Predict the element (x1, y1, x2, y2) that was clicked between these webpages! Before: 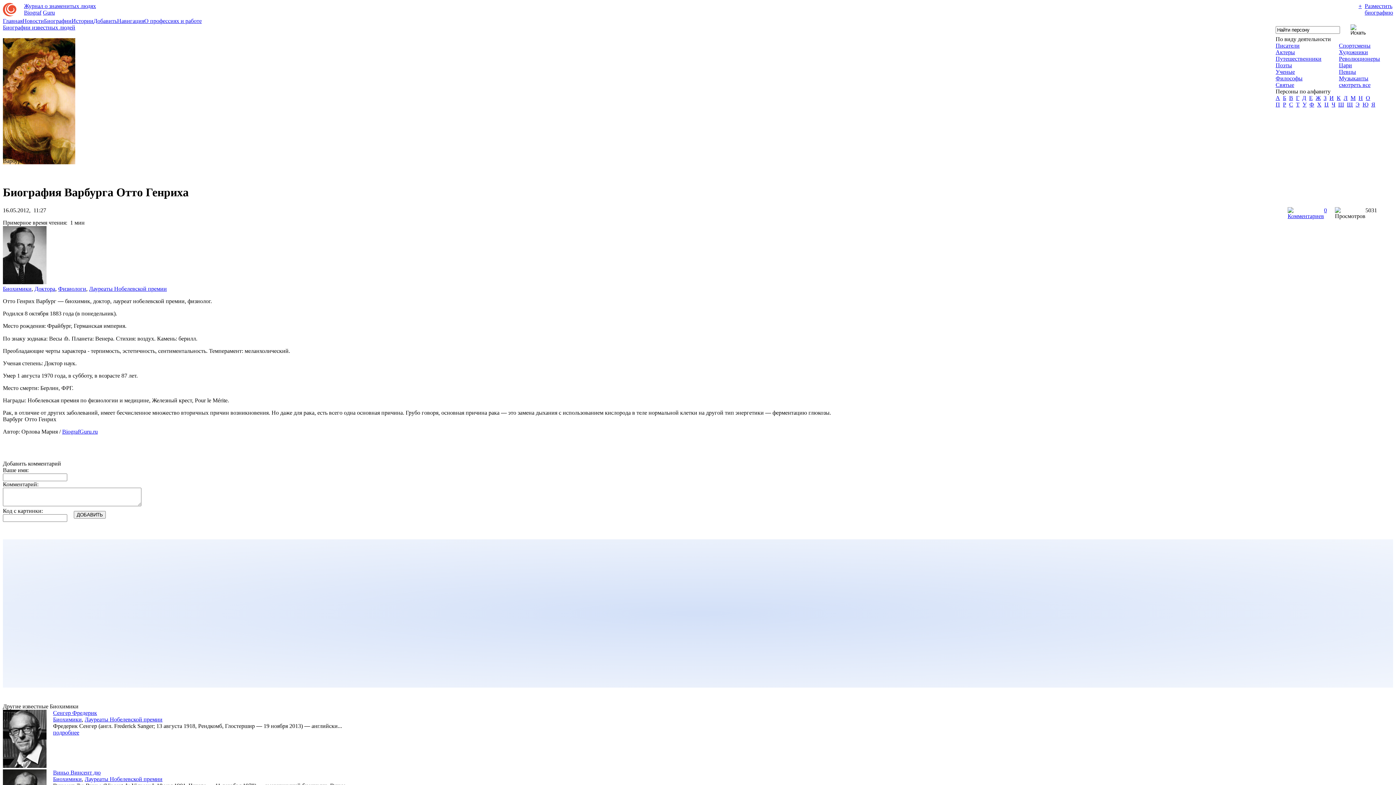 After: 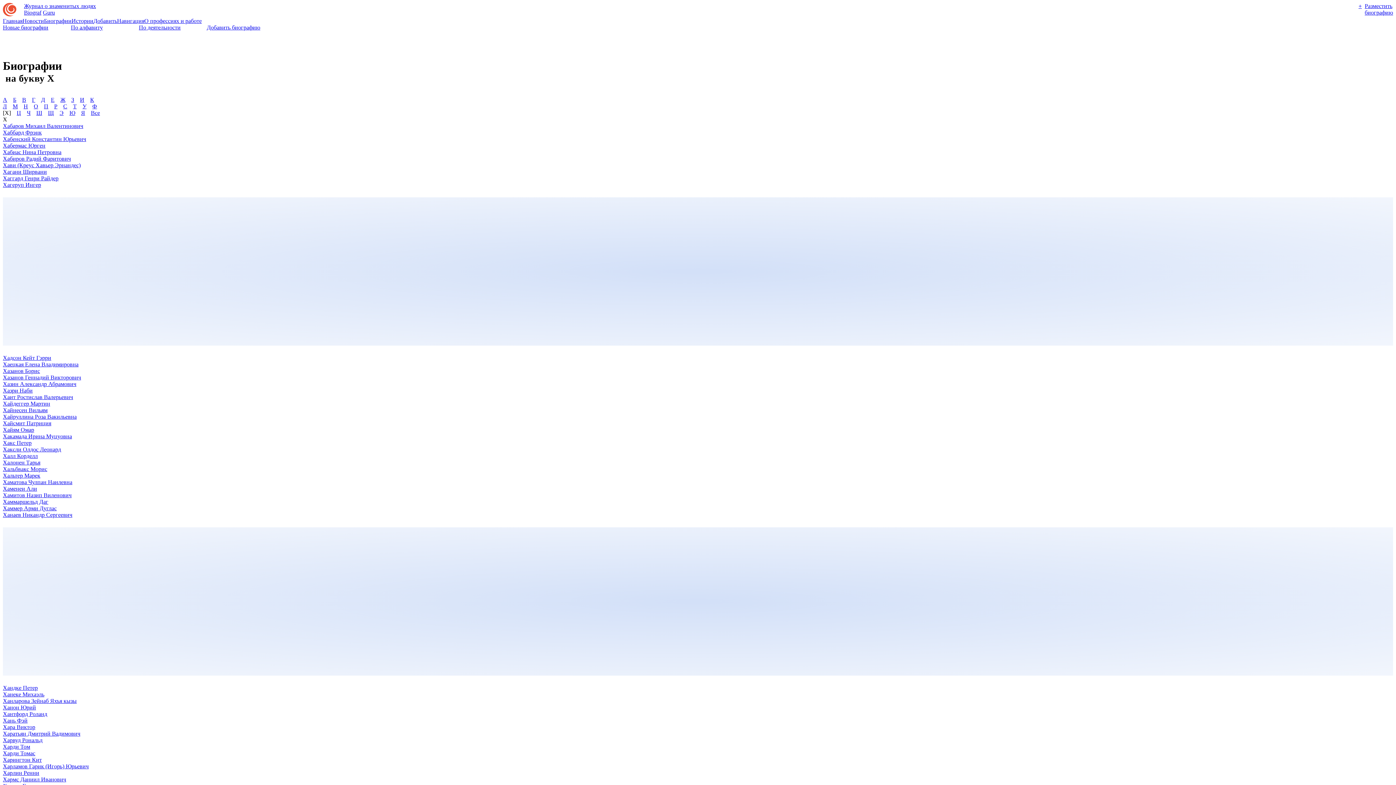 Action: label: Х bbox: (1317, 101, 1321, 107)